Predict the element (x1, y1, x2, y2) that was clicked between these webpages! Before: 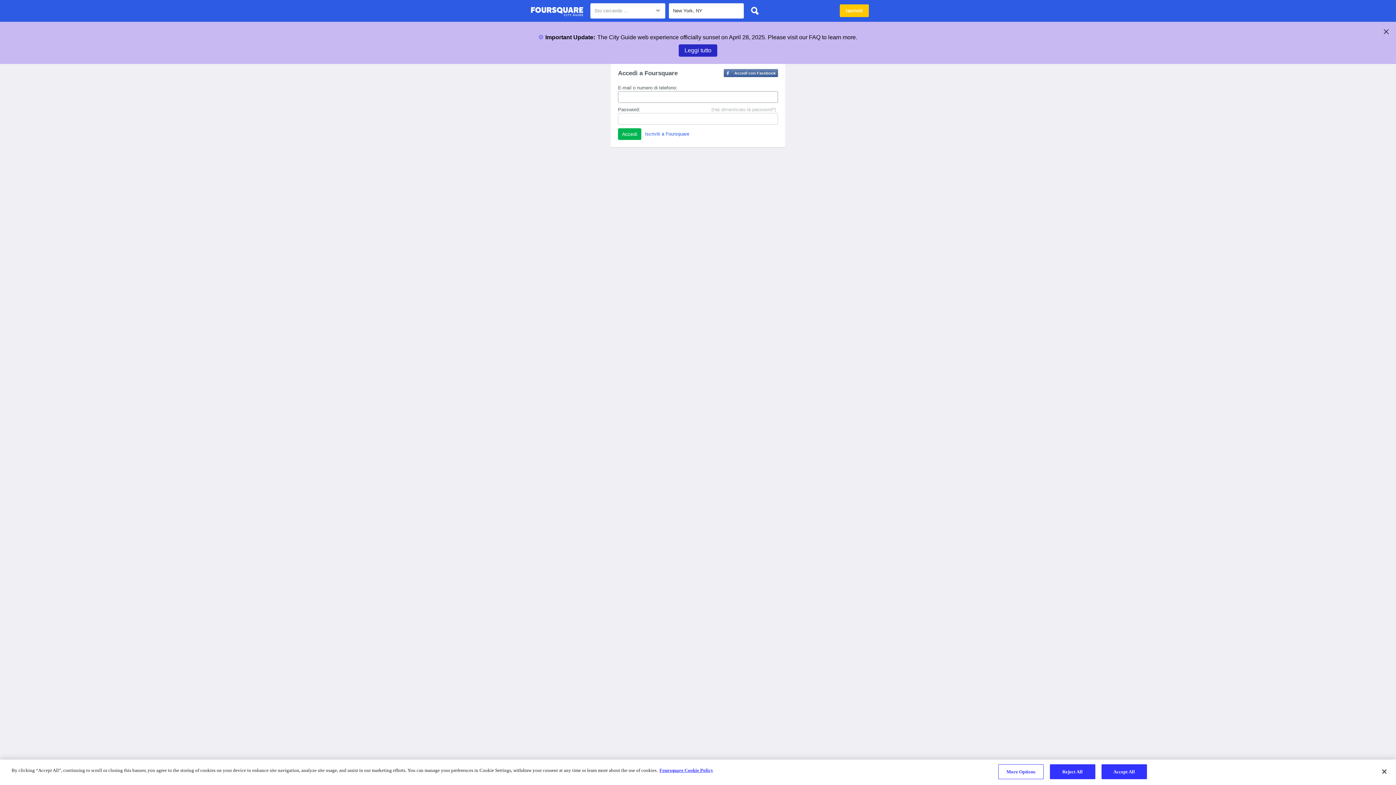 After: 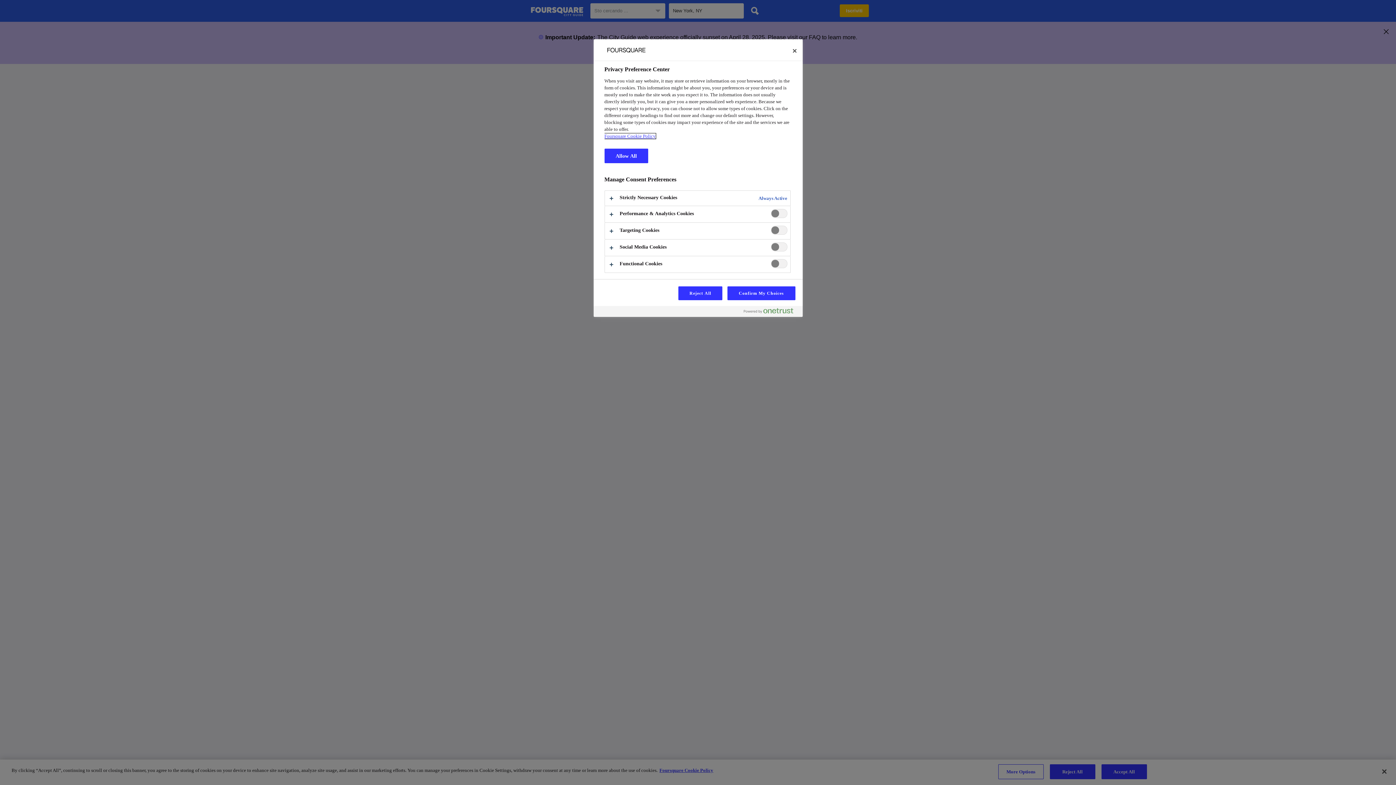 Action: bbox: (998, 764, 1043, 779) label: More Options